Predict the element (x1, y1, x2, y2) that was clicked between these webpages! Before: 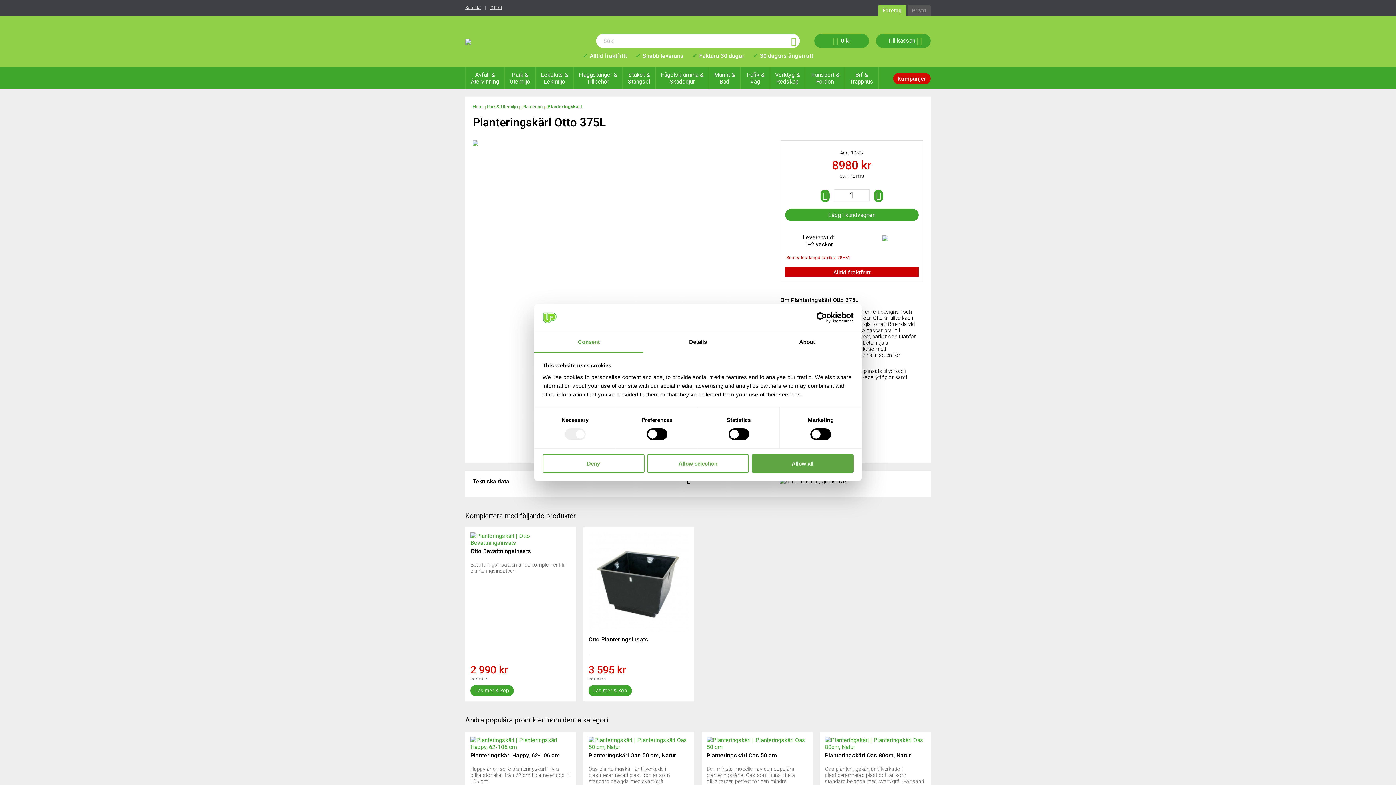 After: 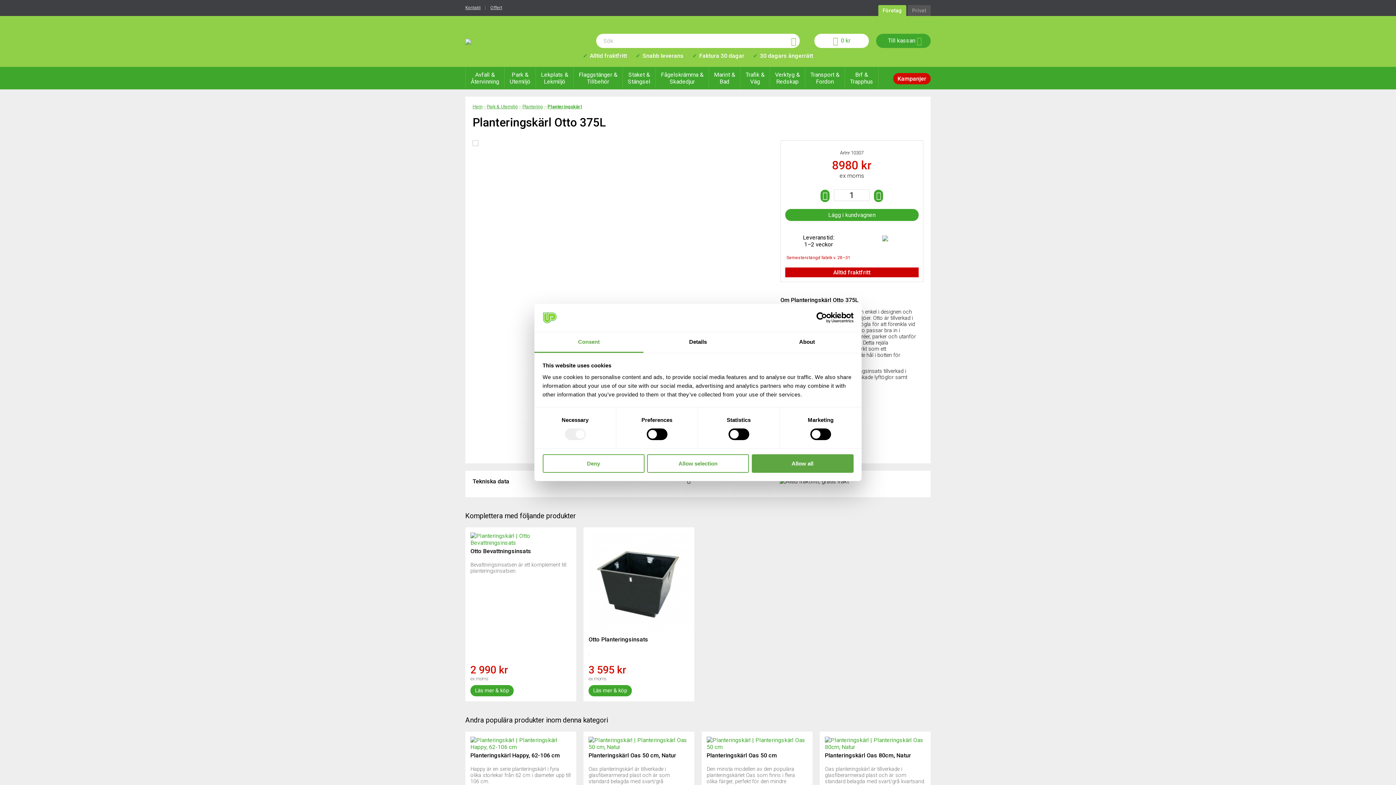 Action: bbox: (814, 33, 869, 48) label:   0 kr